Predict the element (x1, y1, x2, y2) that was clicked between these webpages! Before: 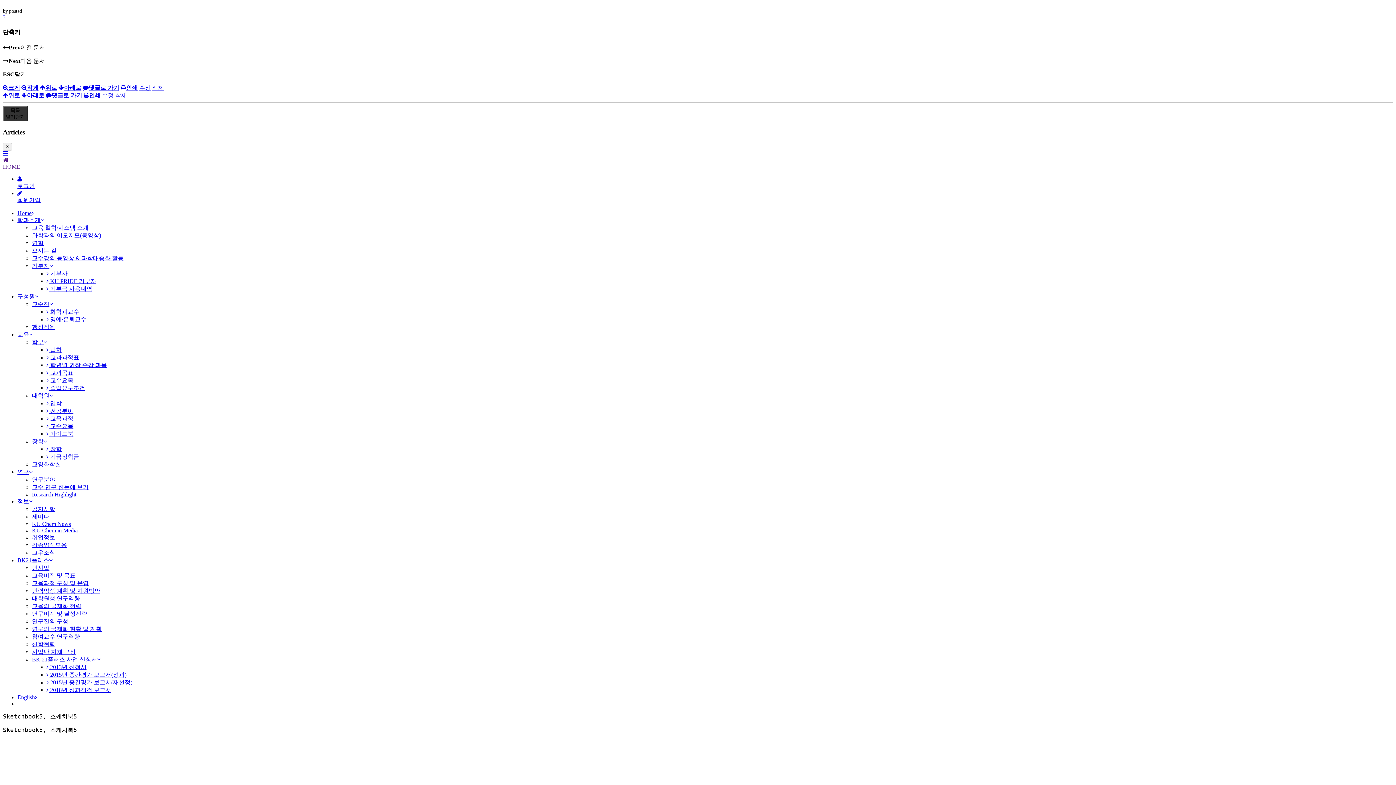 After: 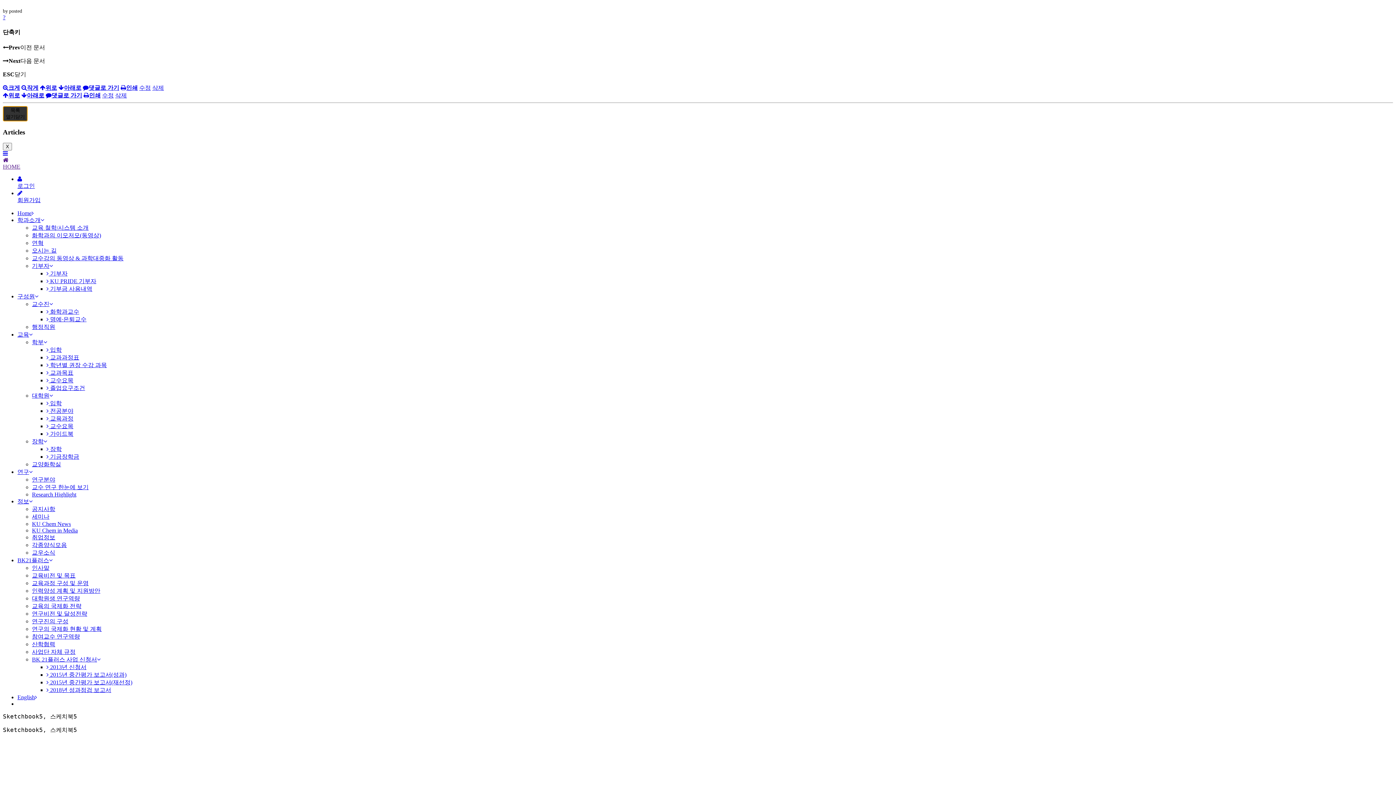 Action: label: 목록
열기닫기 bbox: (2, 106, 27, 121)